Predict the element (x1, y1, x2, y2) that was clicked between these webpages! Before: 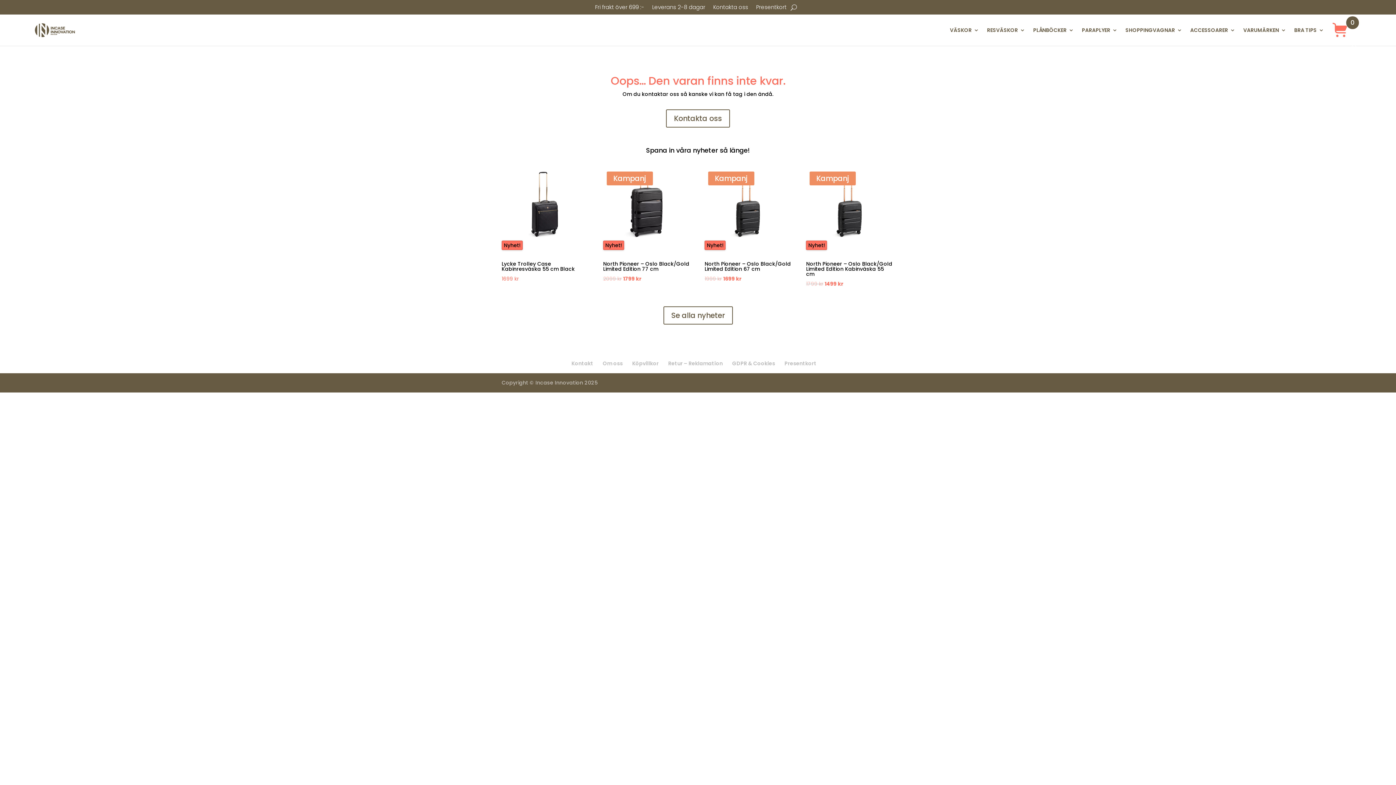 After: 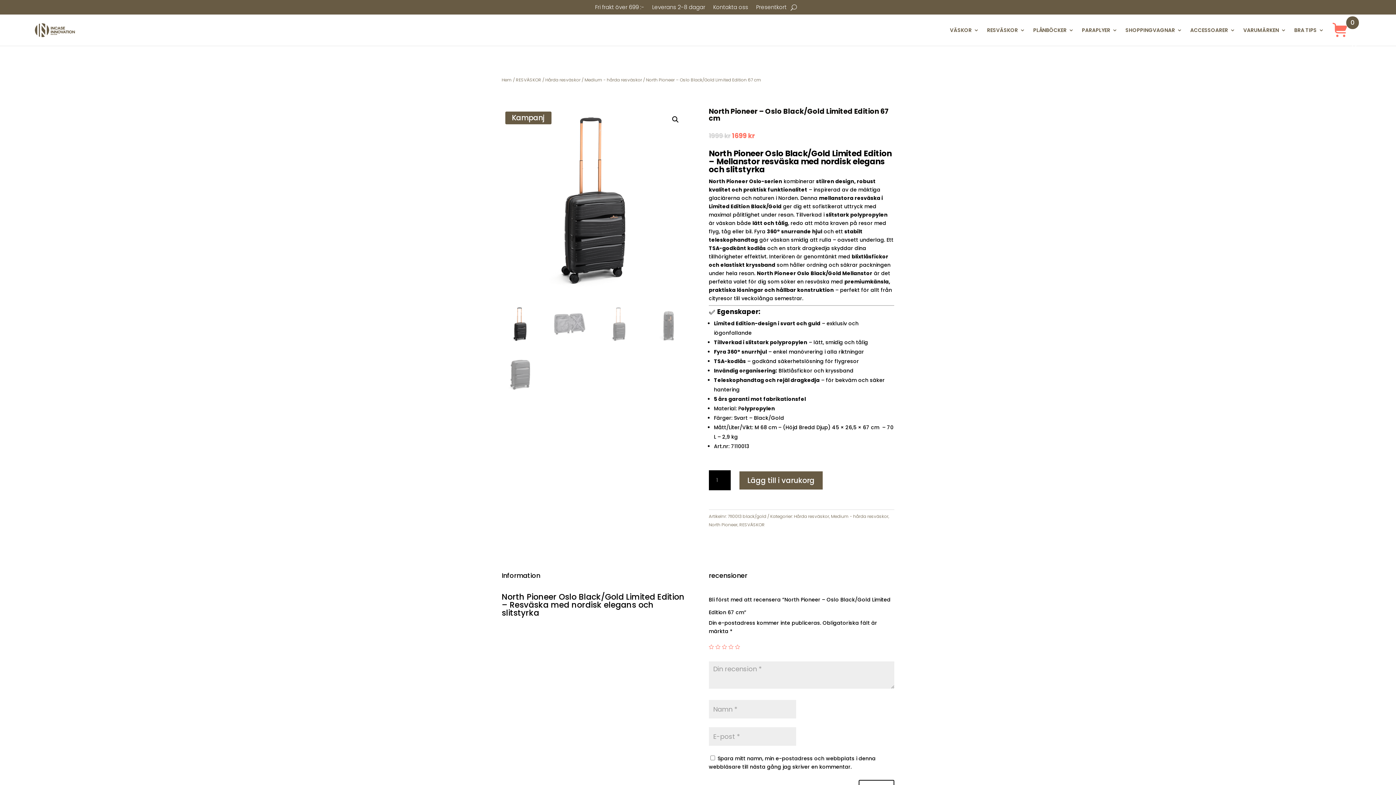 Action: bbox: (704, 168, 791, 283) label: Kampanj
Nyhet!
North Pioneer – Oslo Black/Gold Limited Edition 67 cm
1999 kr 
Det ursprungliga priset var: 1999 kr.
1699 kr
Det nuvarande priset är: 1699 kr.